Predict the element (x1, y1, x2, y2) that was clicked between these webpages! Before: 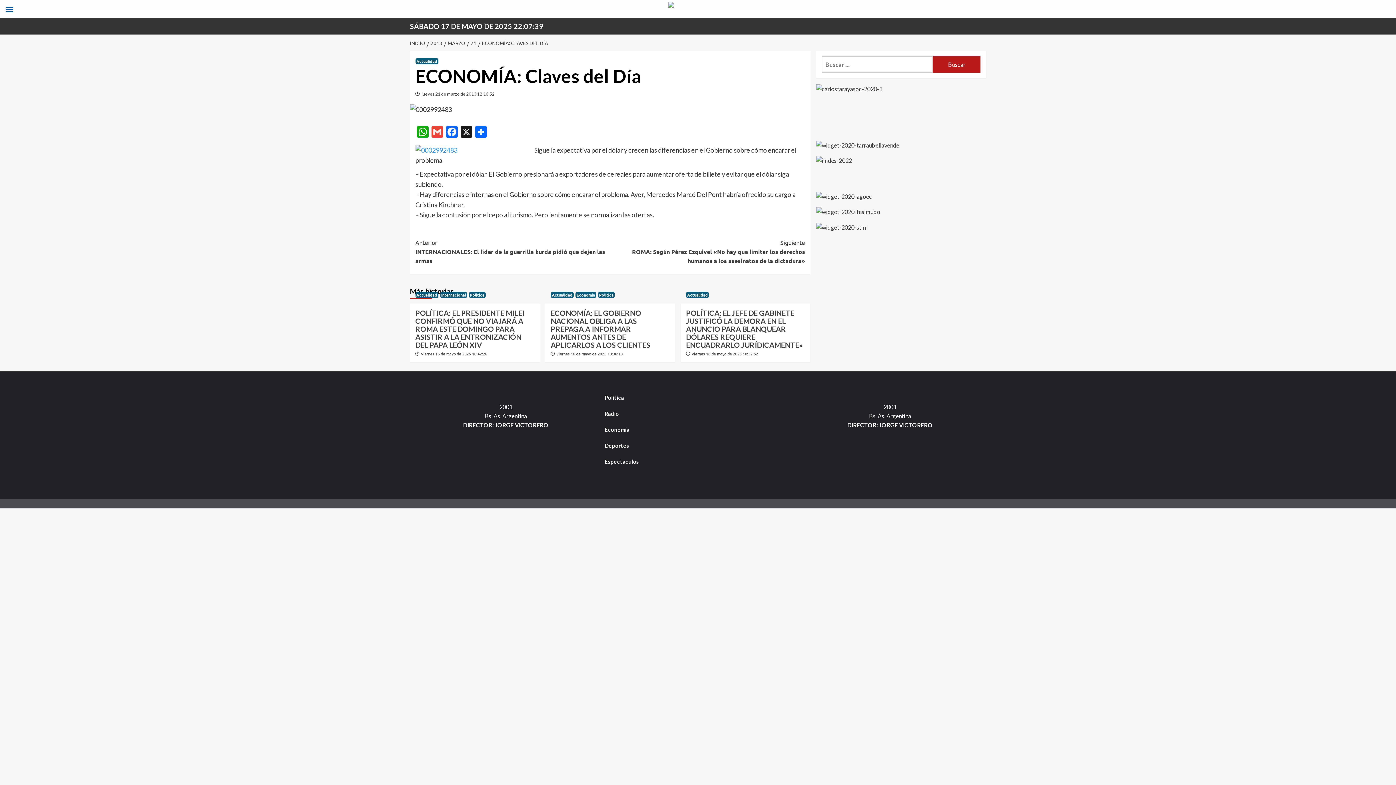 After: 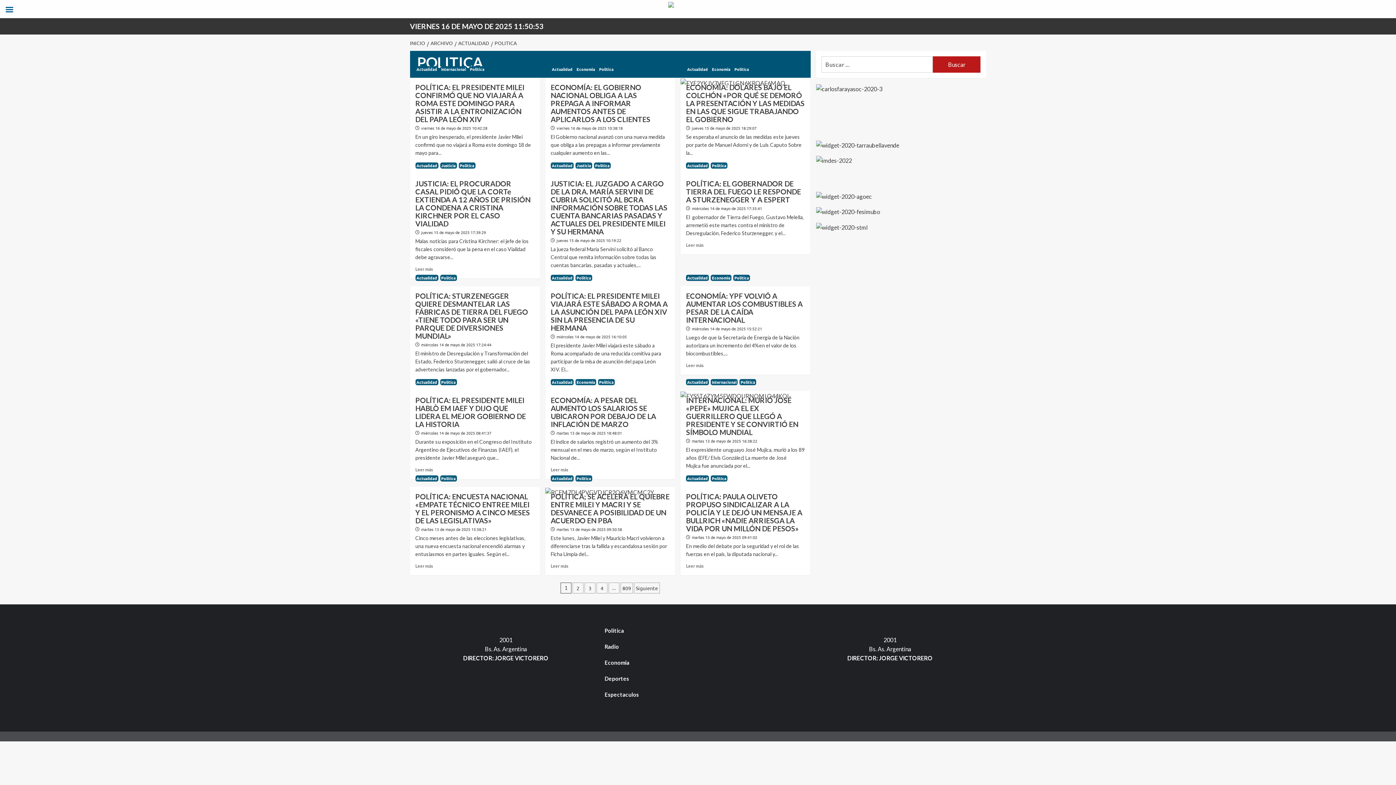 Action: bbox: (604, 393, 791, 407) label: Politica